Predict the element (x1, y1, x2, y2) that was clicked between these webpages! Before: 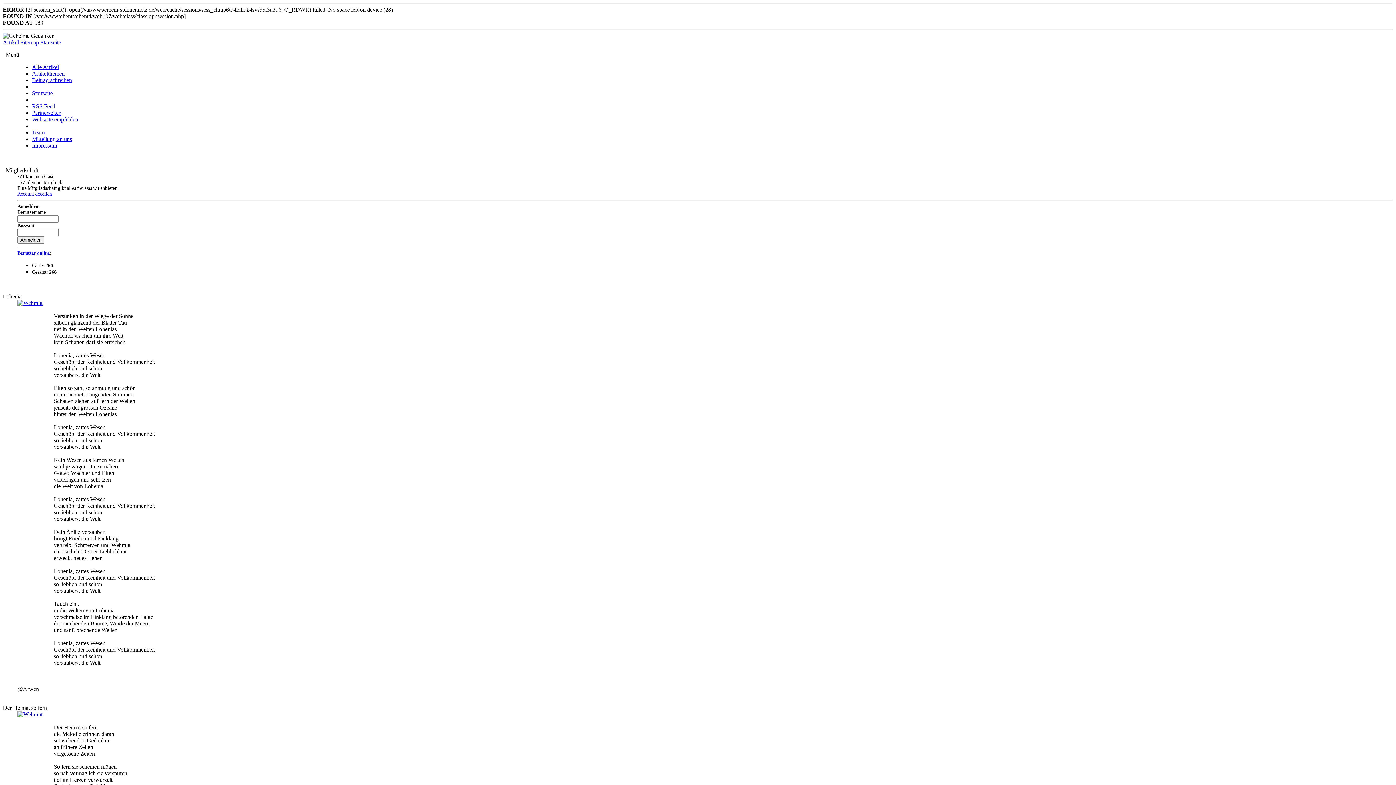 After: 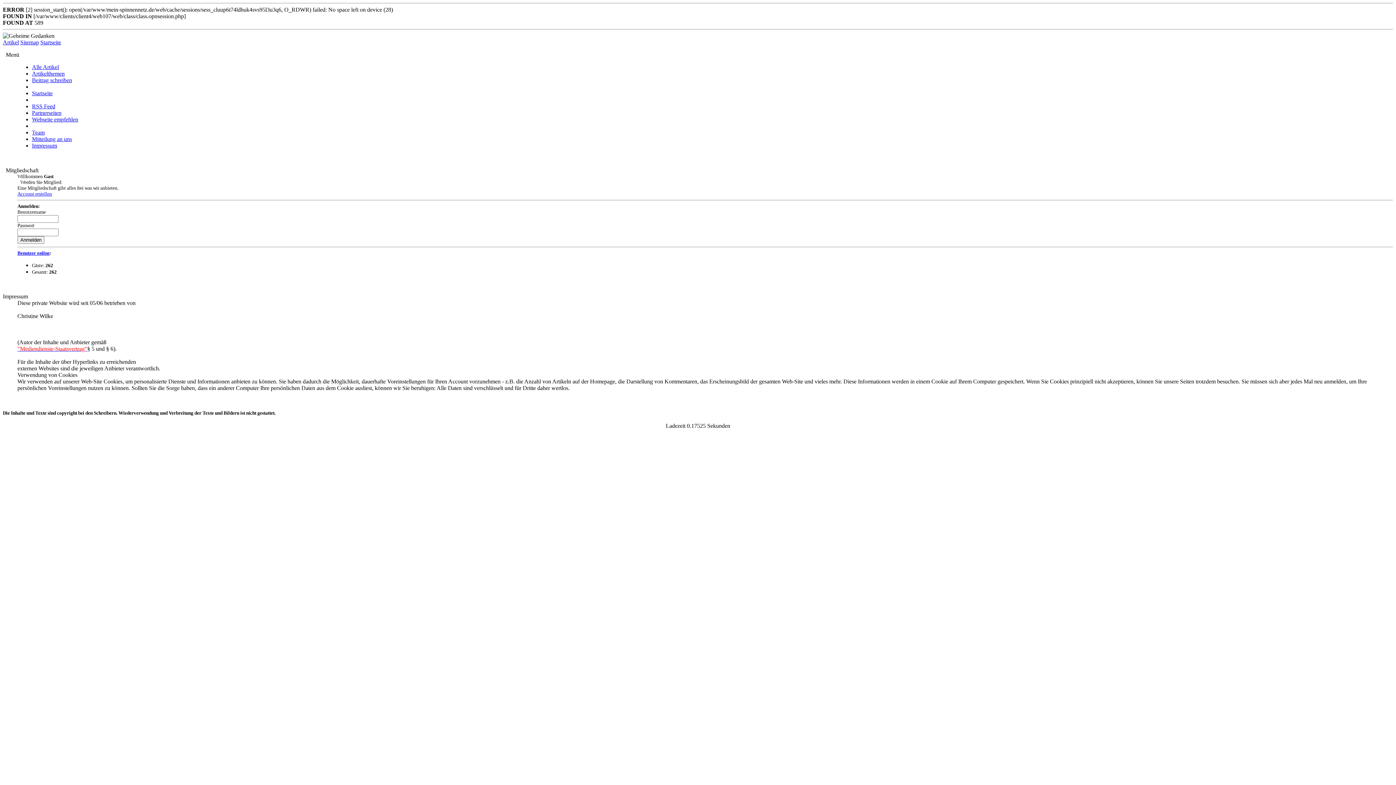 Action: bbox: (32, 142, 57, 148) label: Impressum